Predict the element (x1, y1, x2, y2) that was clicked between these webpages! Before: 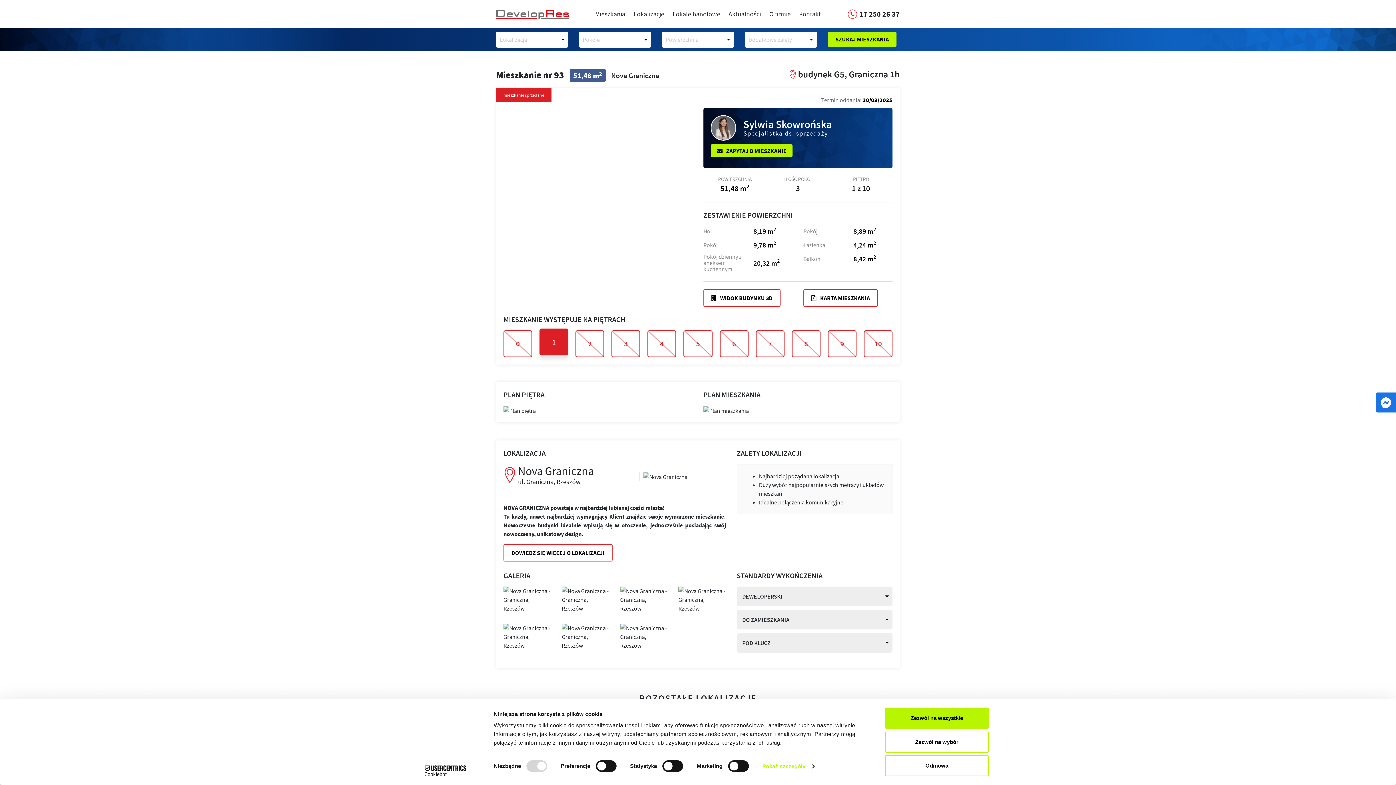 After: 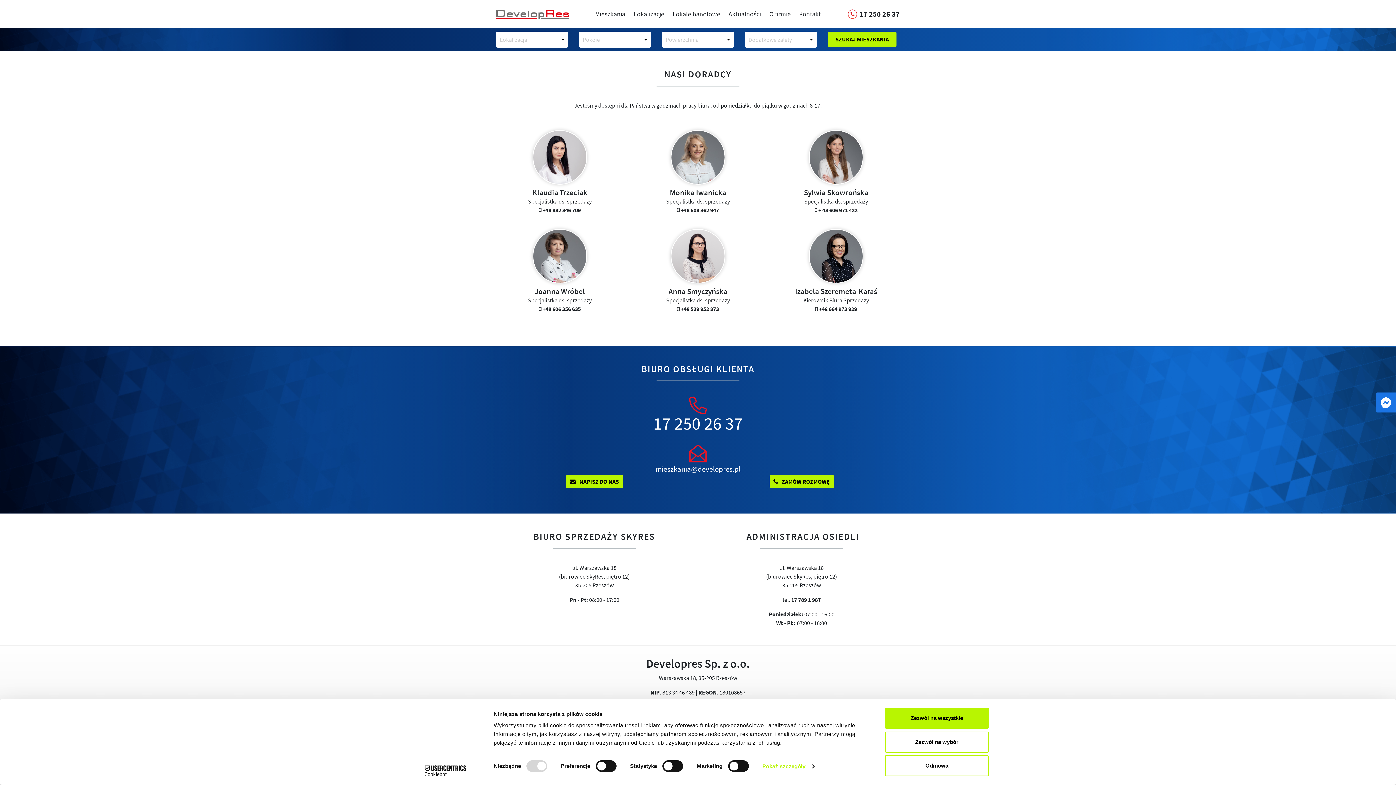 Action: label: Kontakt bbox: (795, 0, 824, 28)